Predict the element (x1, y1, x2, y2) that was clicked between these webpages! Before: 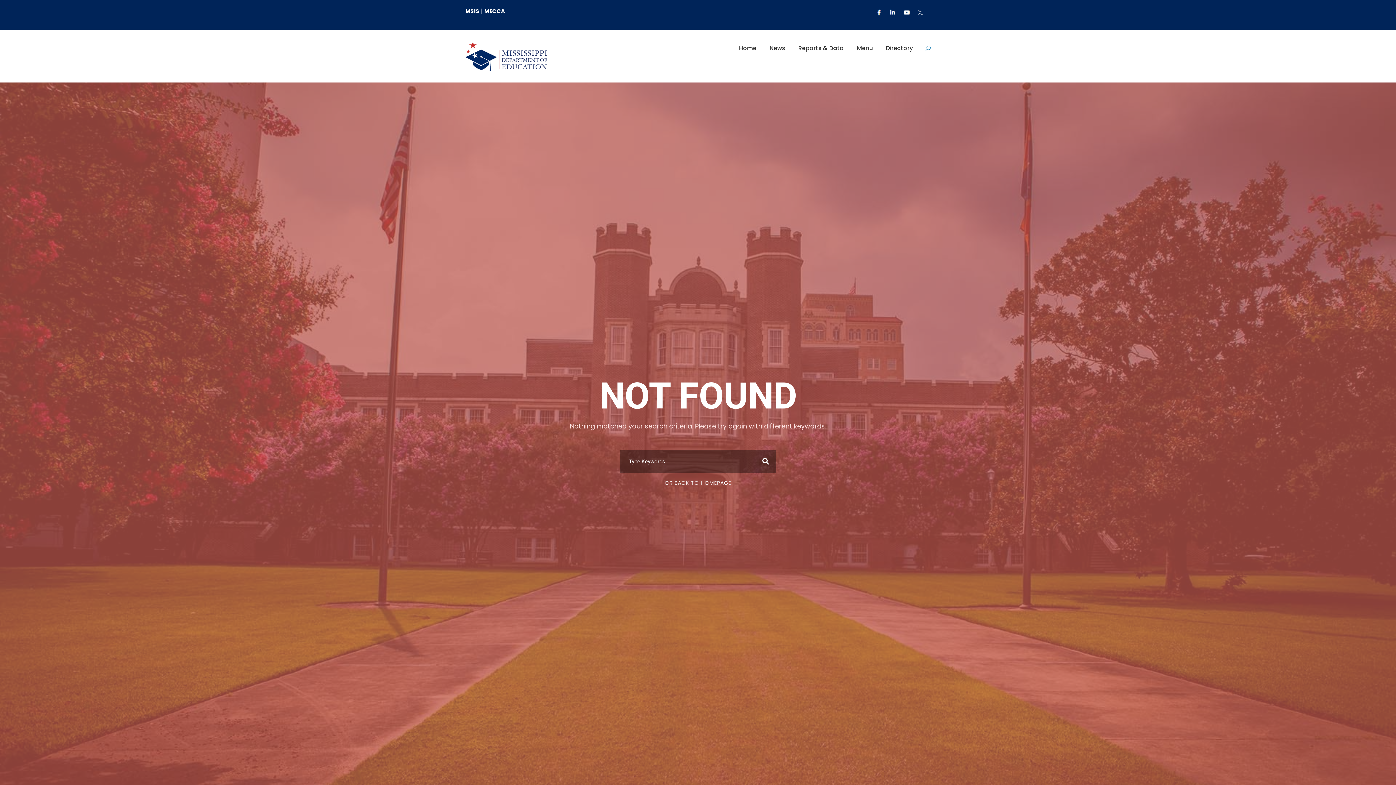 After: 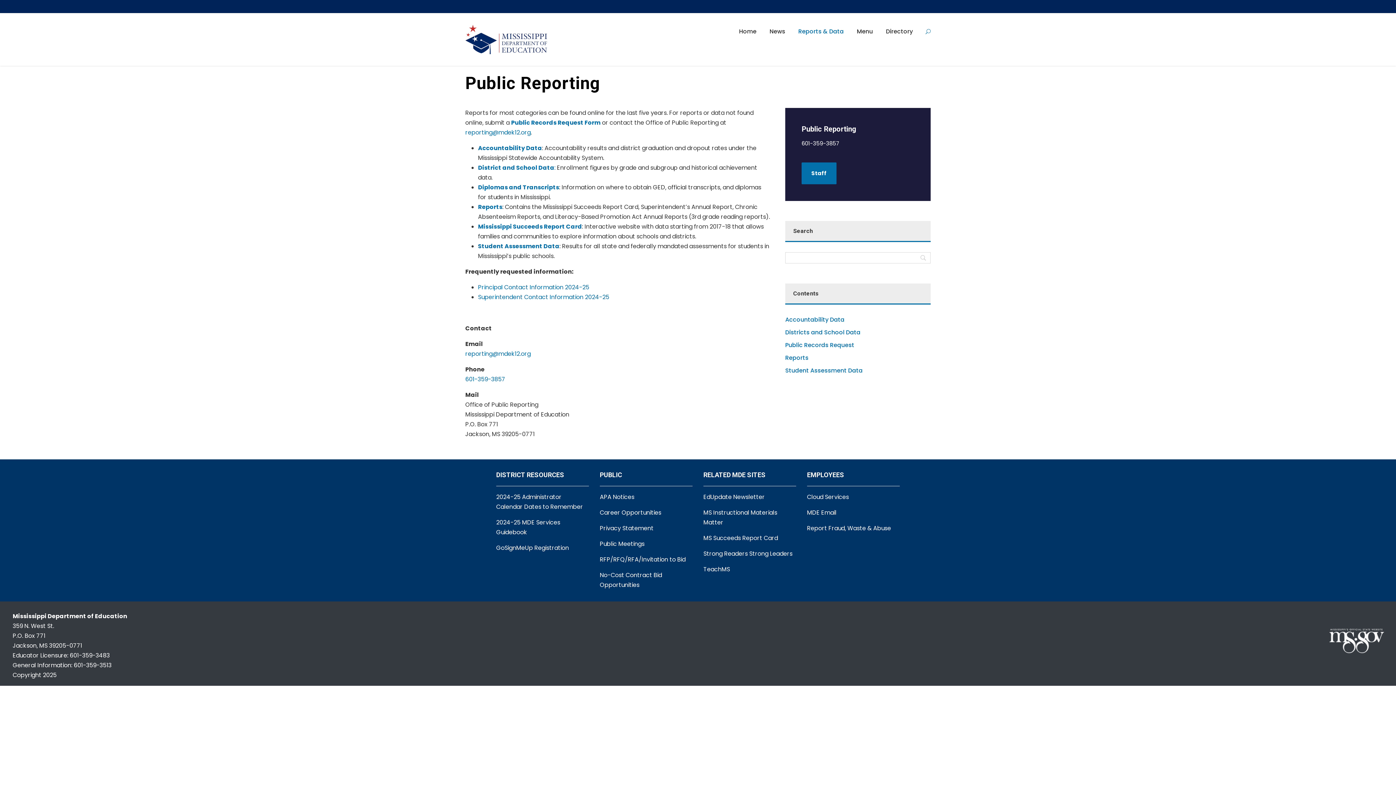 Action: label: Reports & Data bbox: (798, 43, 844, 65)